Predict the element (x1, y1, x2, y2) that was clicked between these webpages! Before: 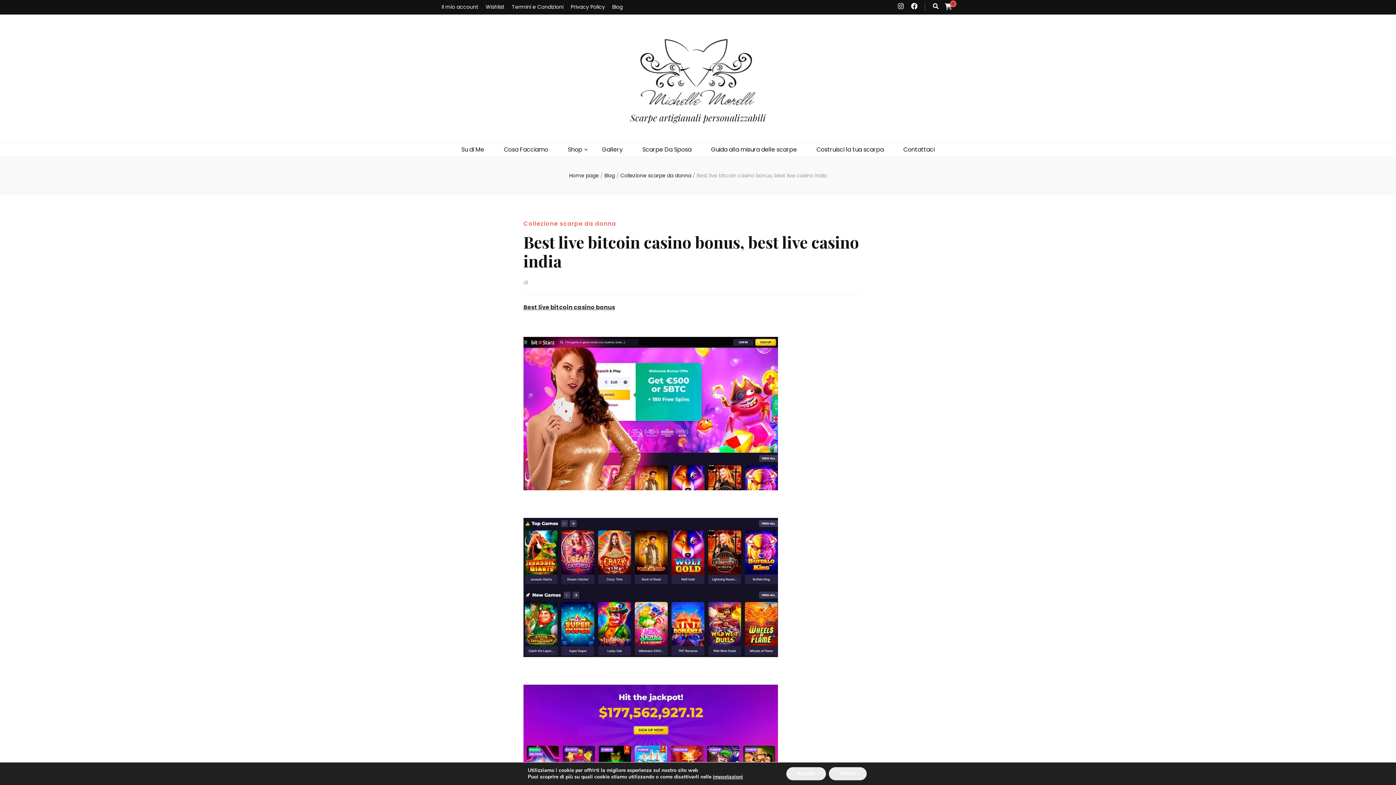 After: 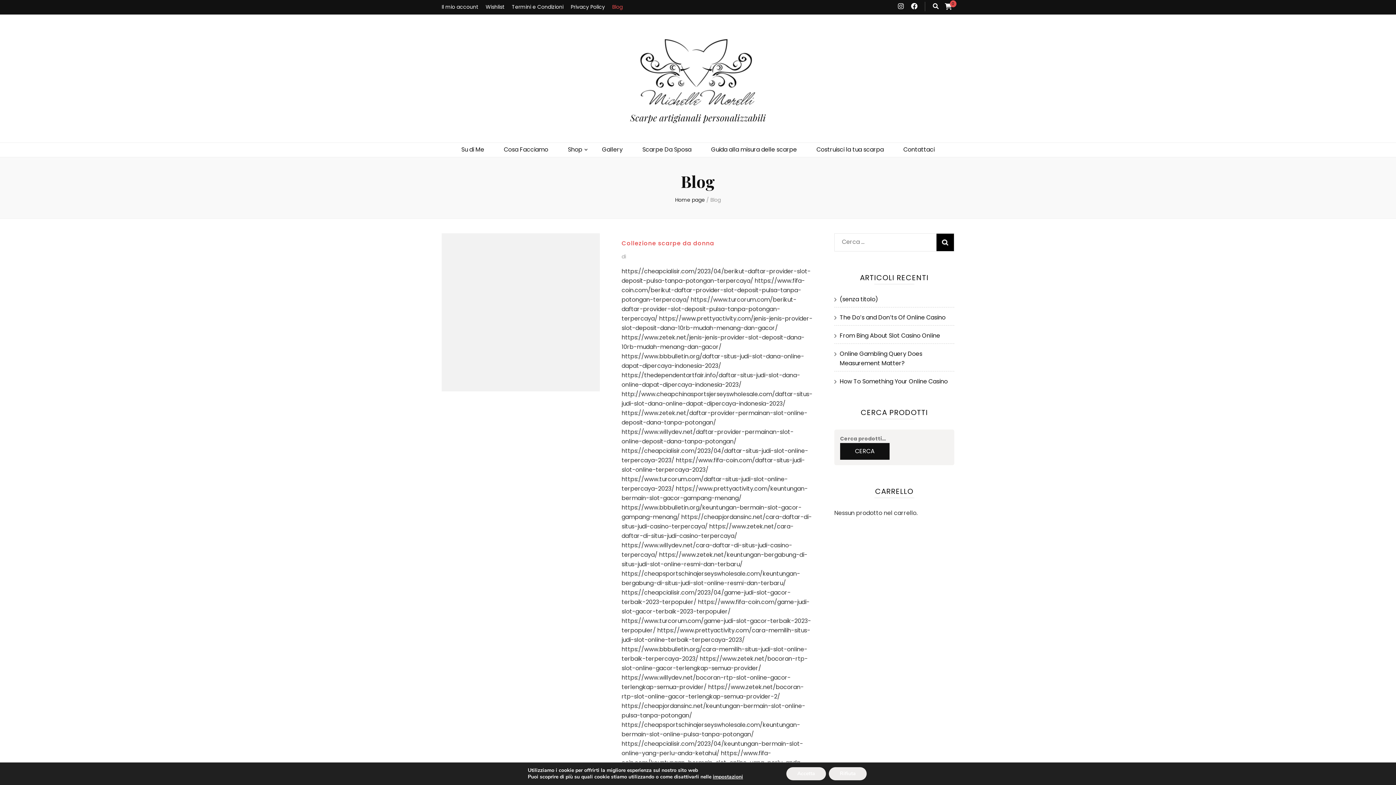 Action: bbox: (612, 0, 622, 14) label: Blog